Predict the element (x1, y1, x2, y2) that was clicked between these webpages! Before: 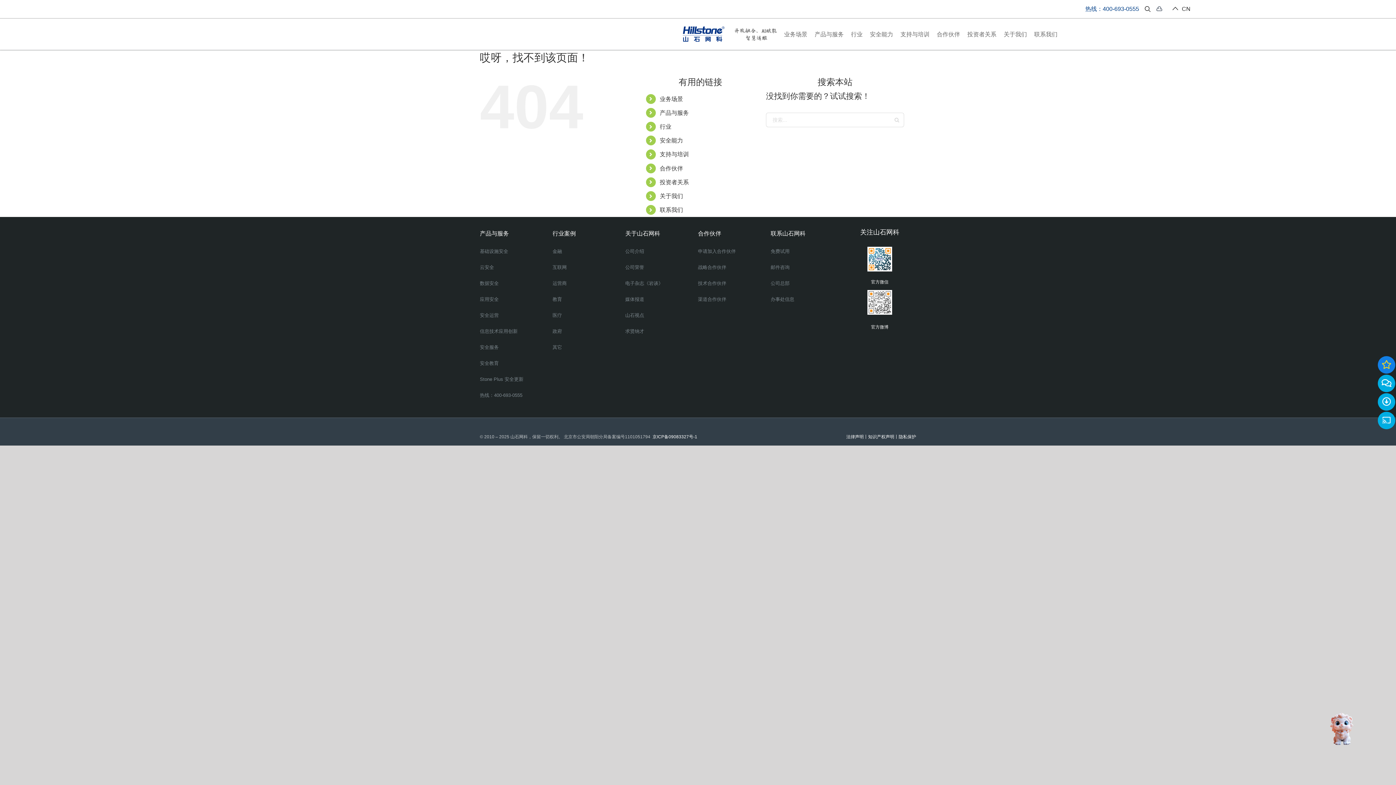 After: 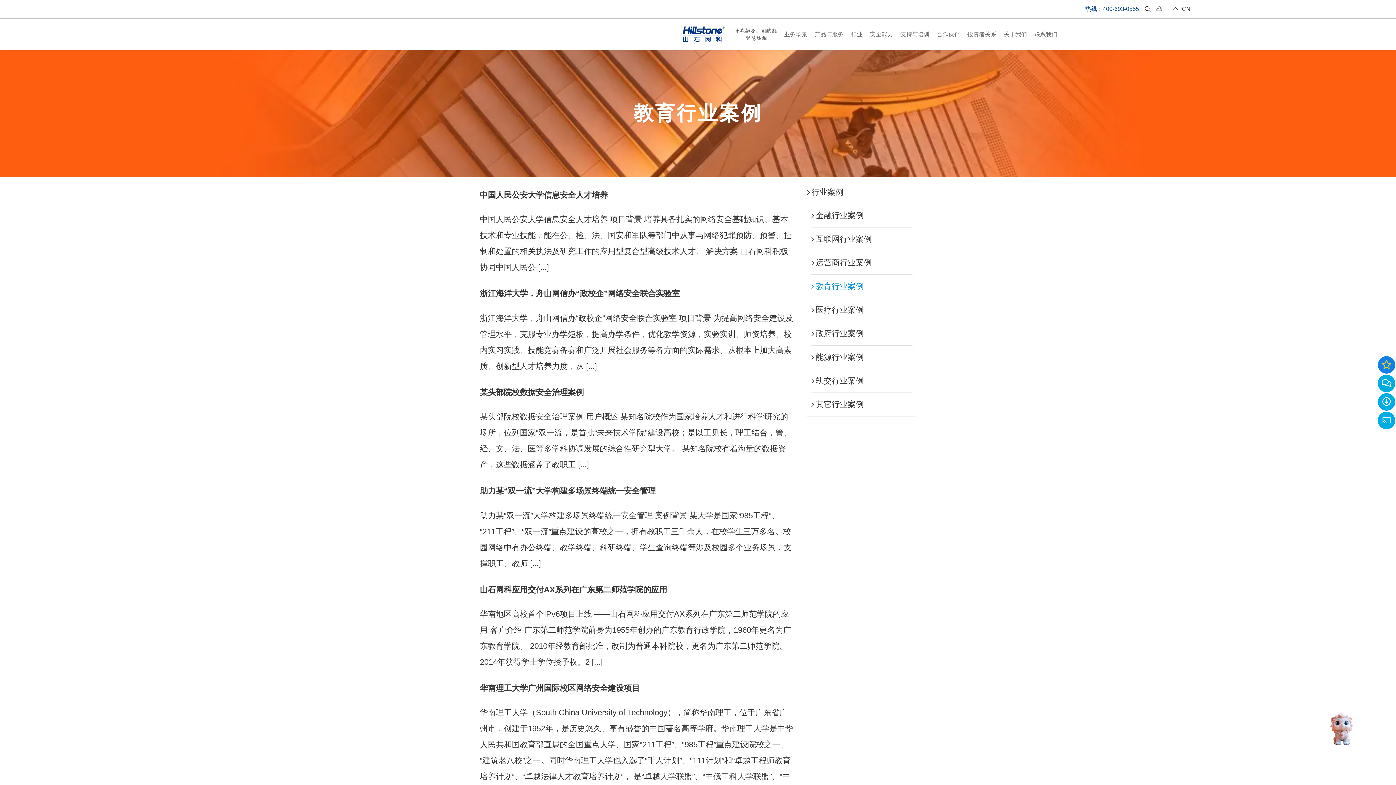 Action: bbox: (552, 294, 562, 304) label: 教育